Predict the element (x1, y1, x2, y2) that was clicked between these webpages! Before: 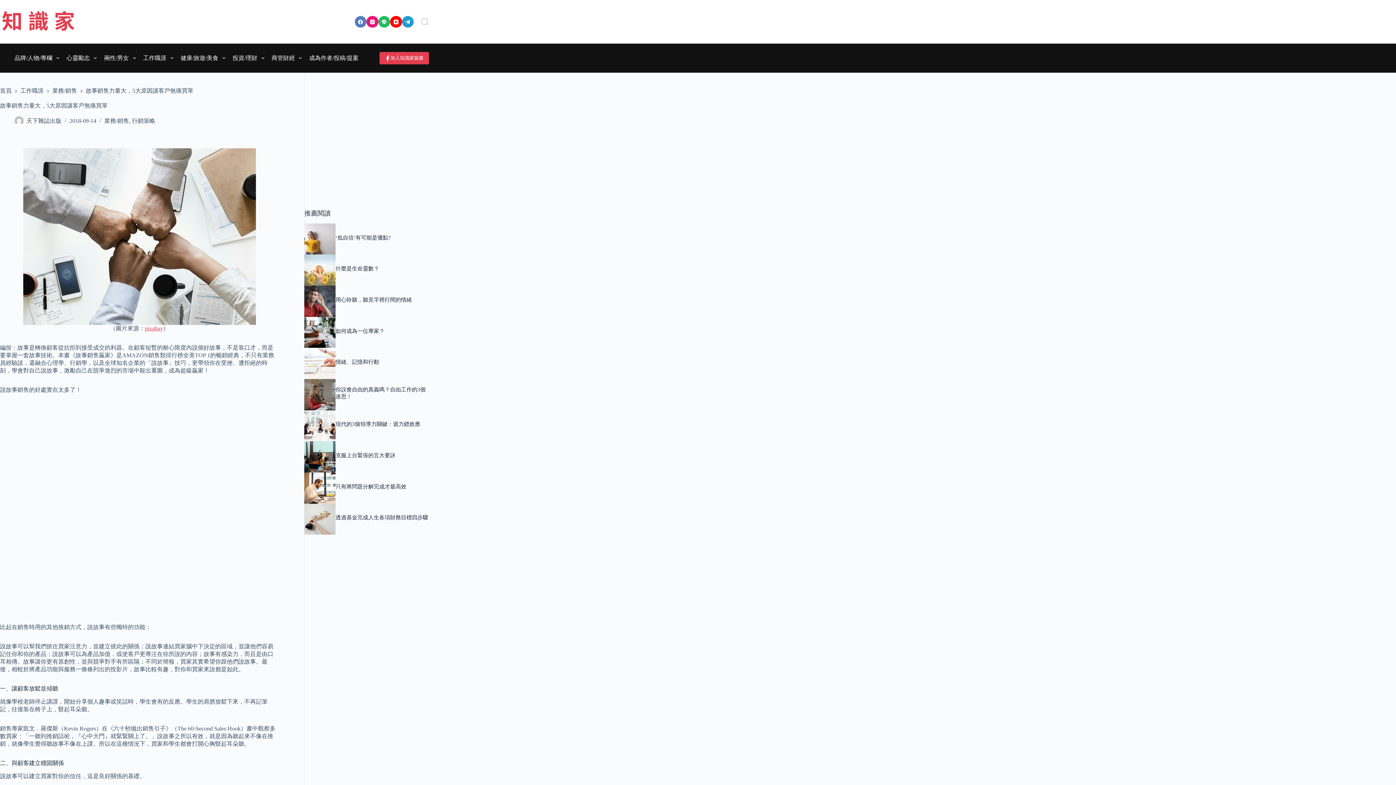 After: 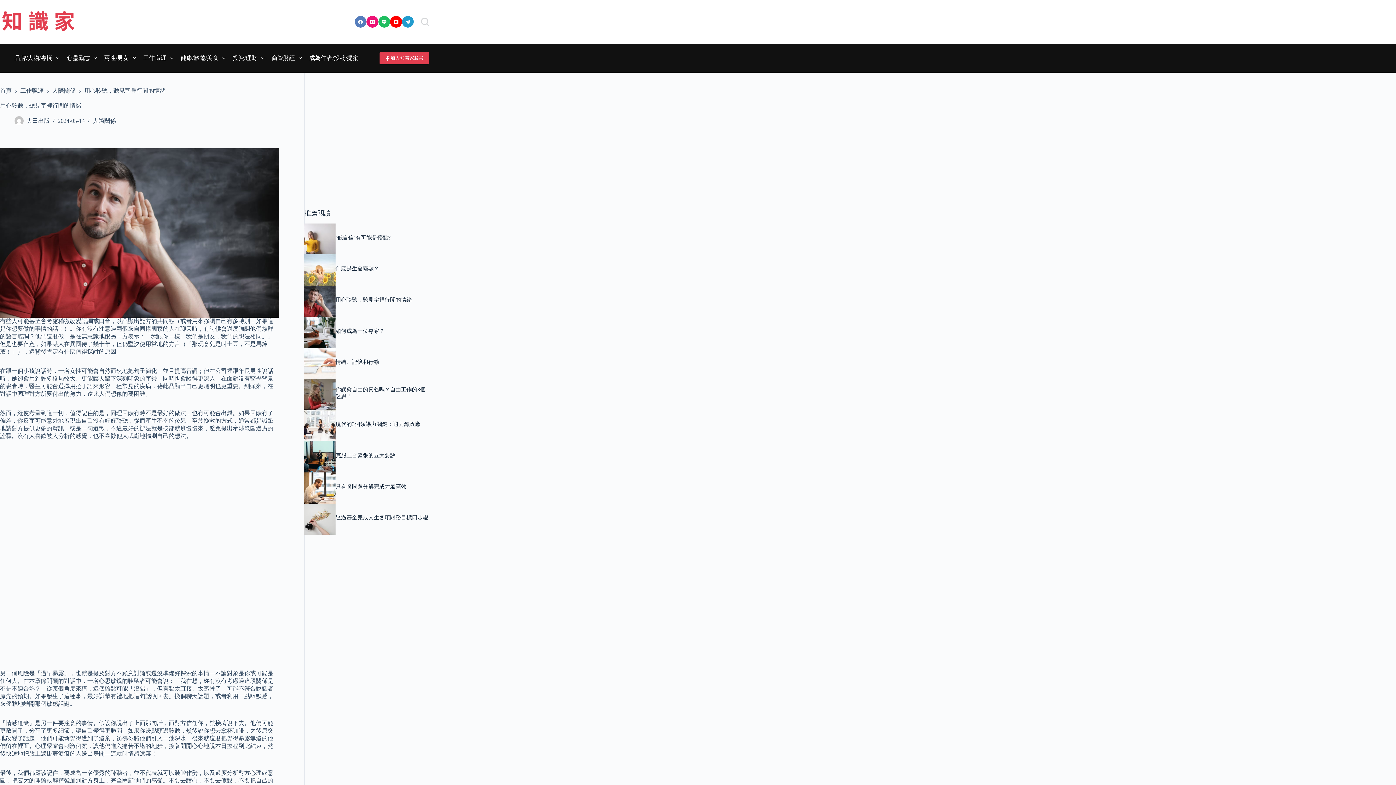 Action: label: 用心聆聽，聽見字裡行間的情緒 bbox: (335, 297, 412, 302)